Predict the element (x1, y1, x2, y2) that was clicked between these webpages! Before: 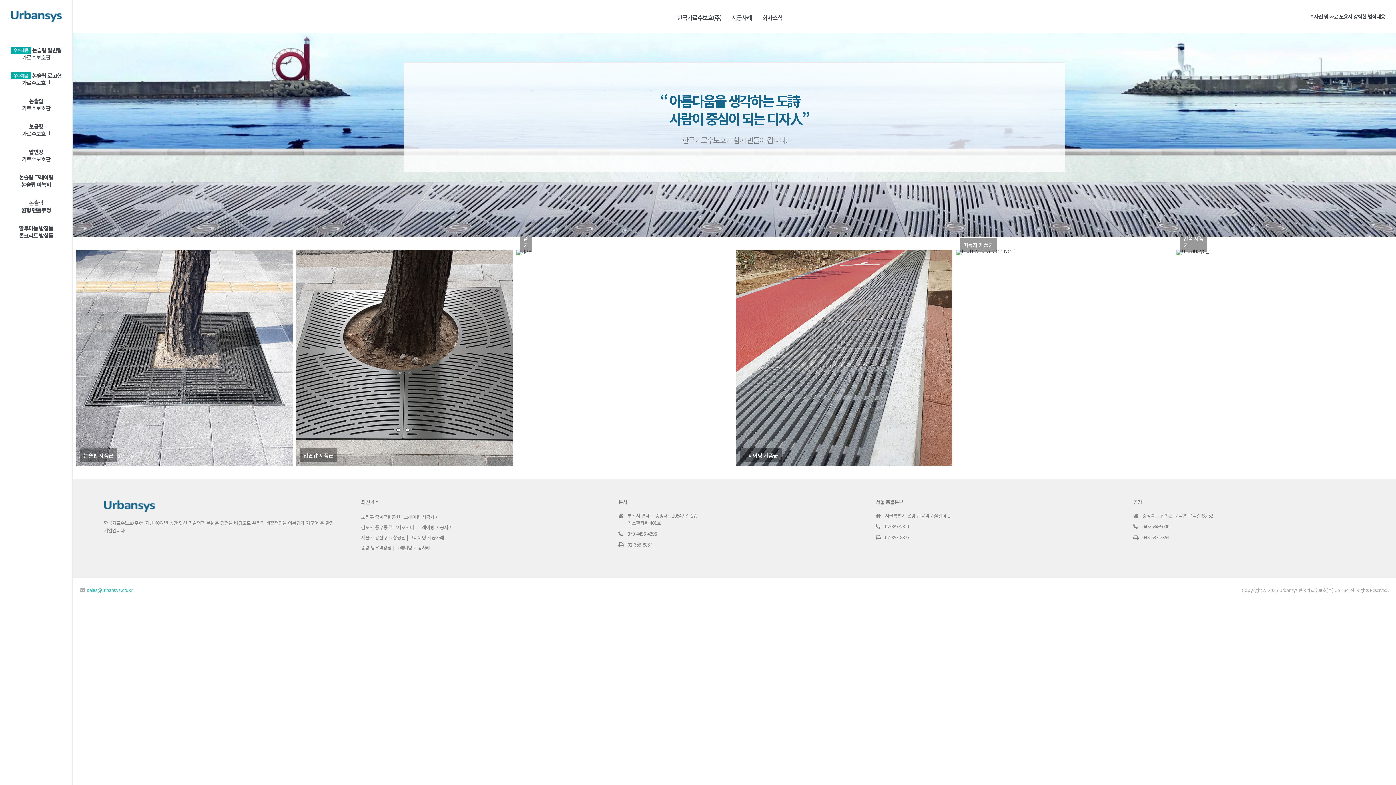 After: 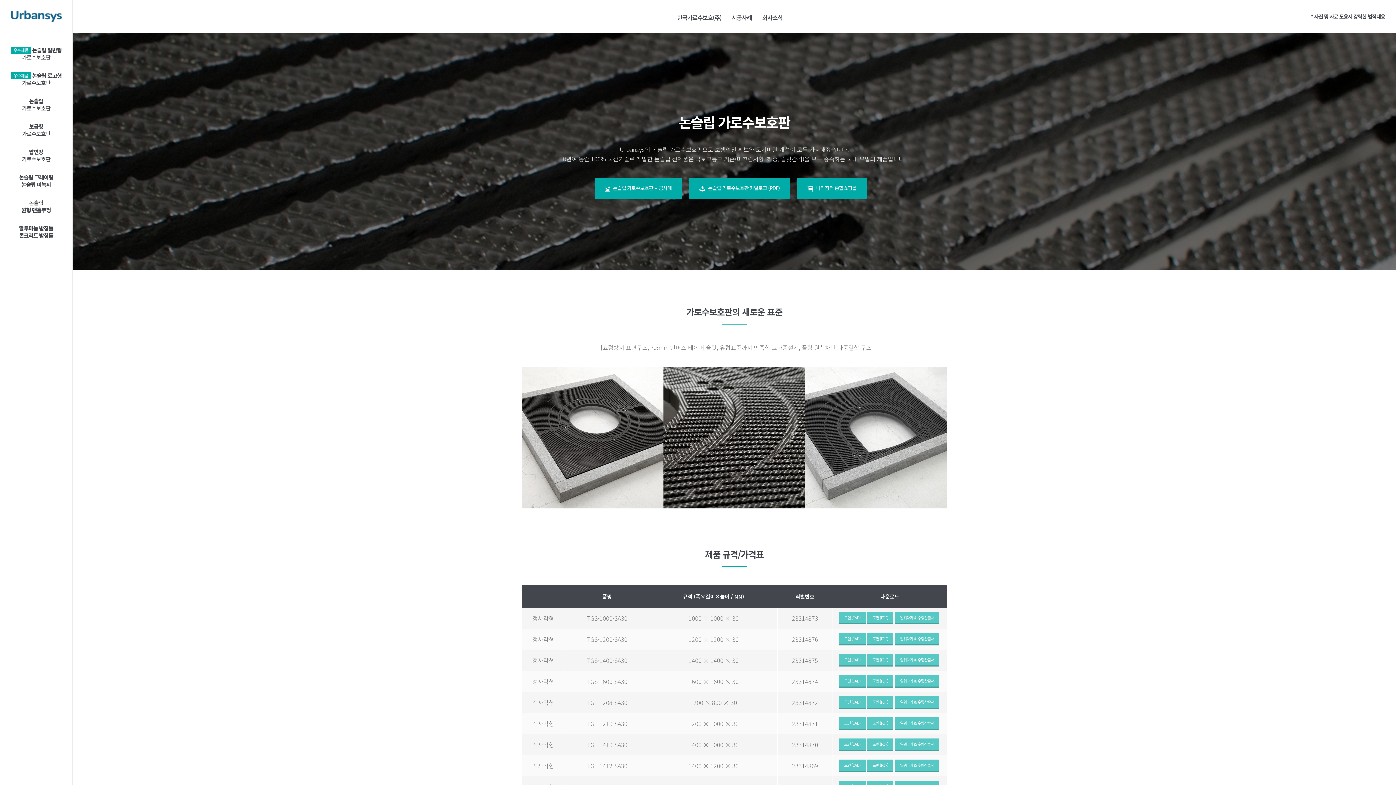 Action: bbox: (7, 97, 65, 112) label: 논슬립
가로수보호판